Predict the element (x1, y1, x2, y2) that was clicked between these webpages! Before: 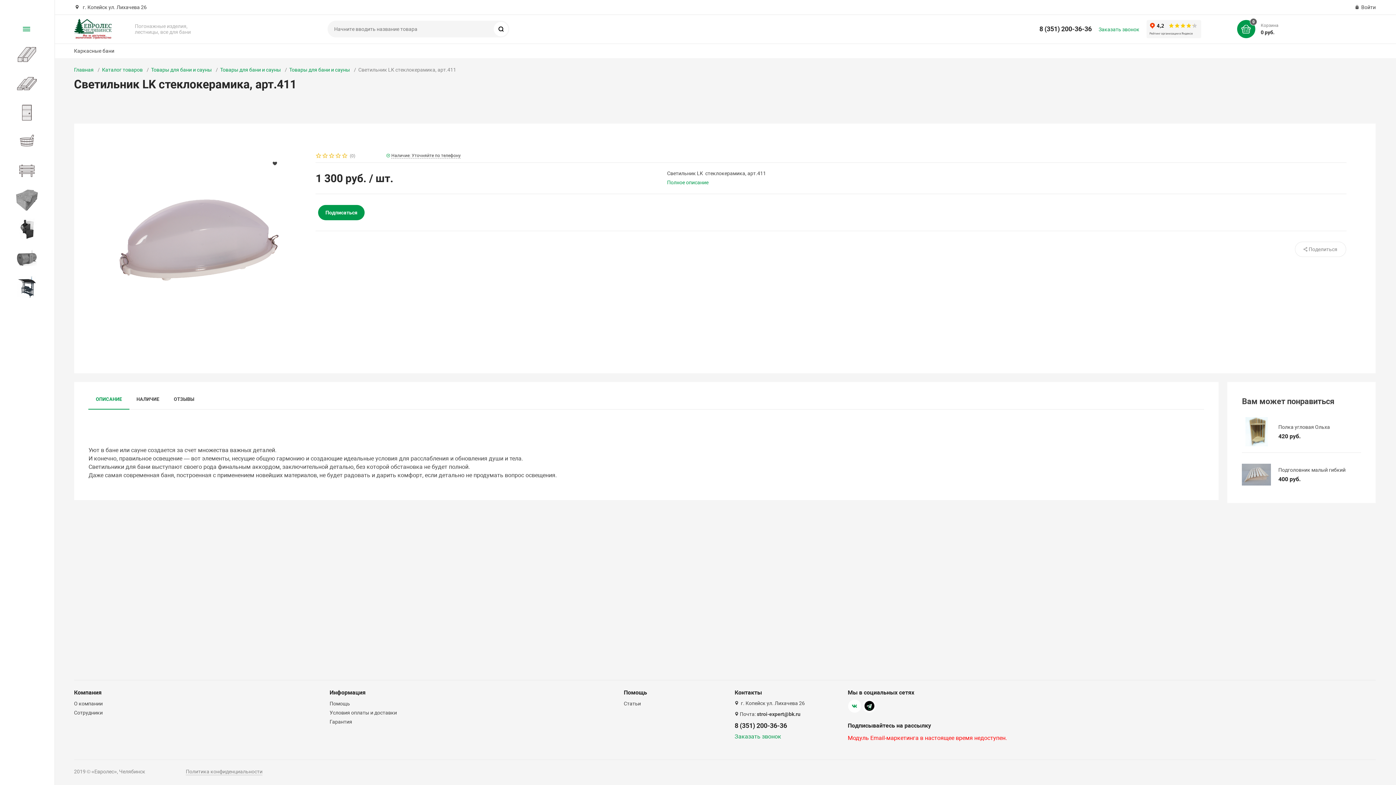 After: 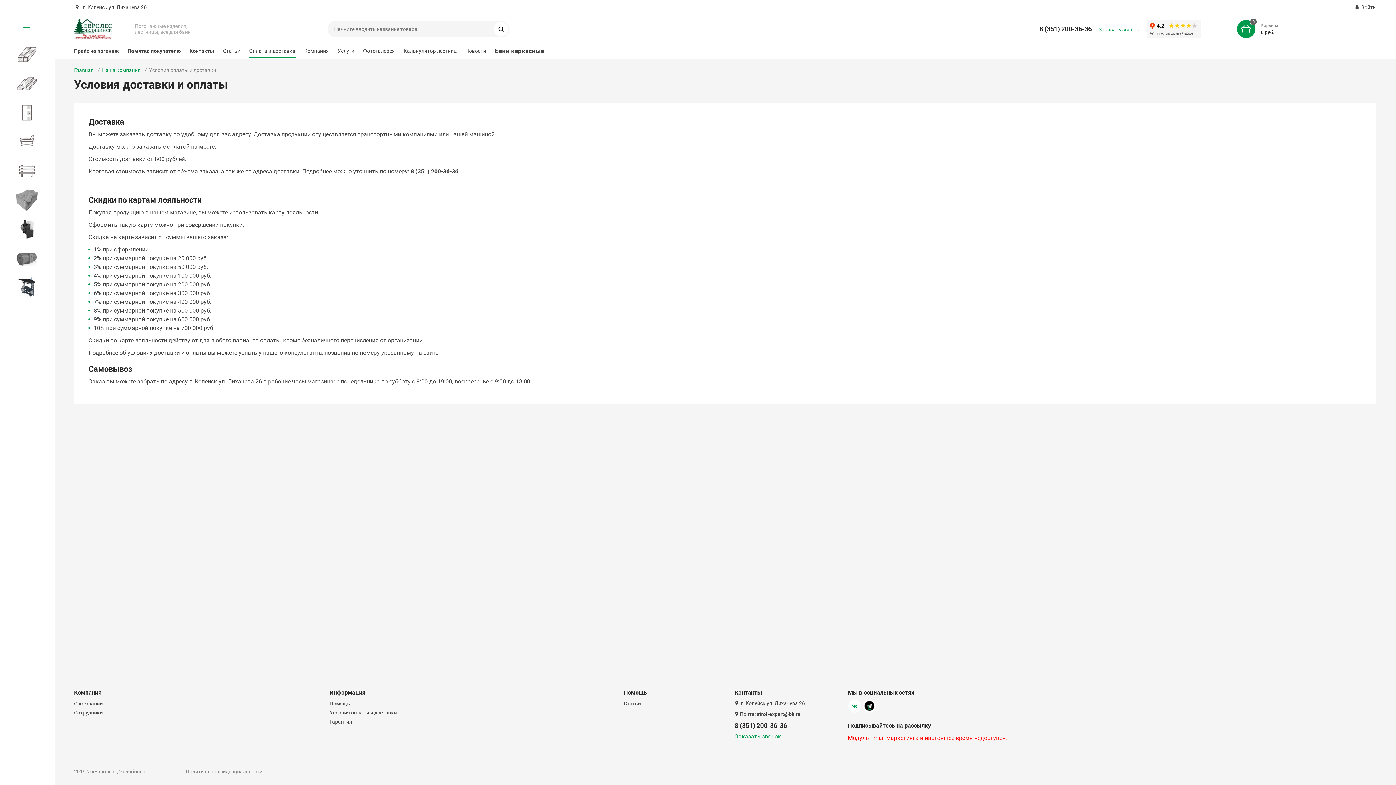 Action: label: Условия оплаты и доставки bbox: (329, 710, 397, 716)